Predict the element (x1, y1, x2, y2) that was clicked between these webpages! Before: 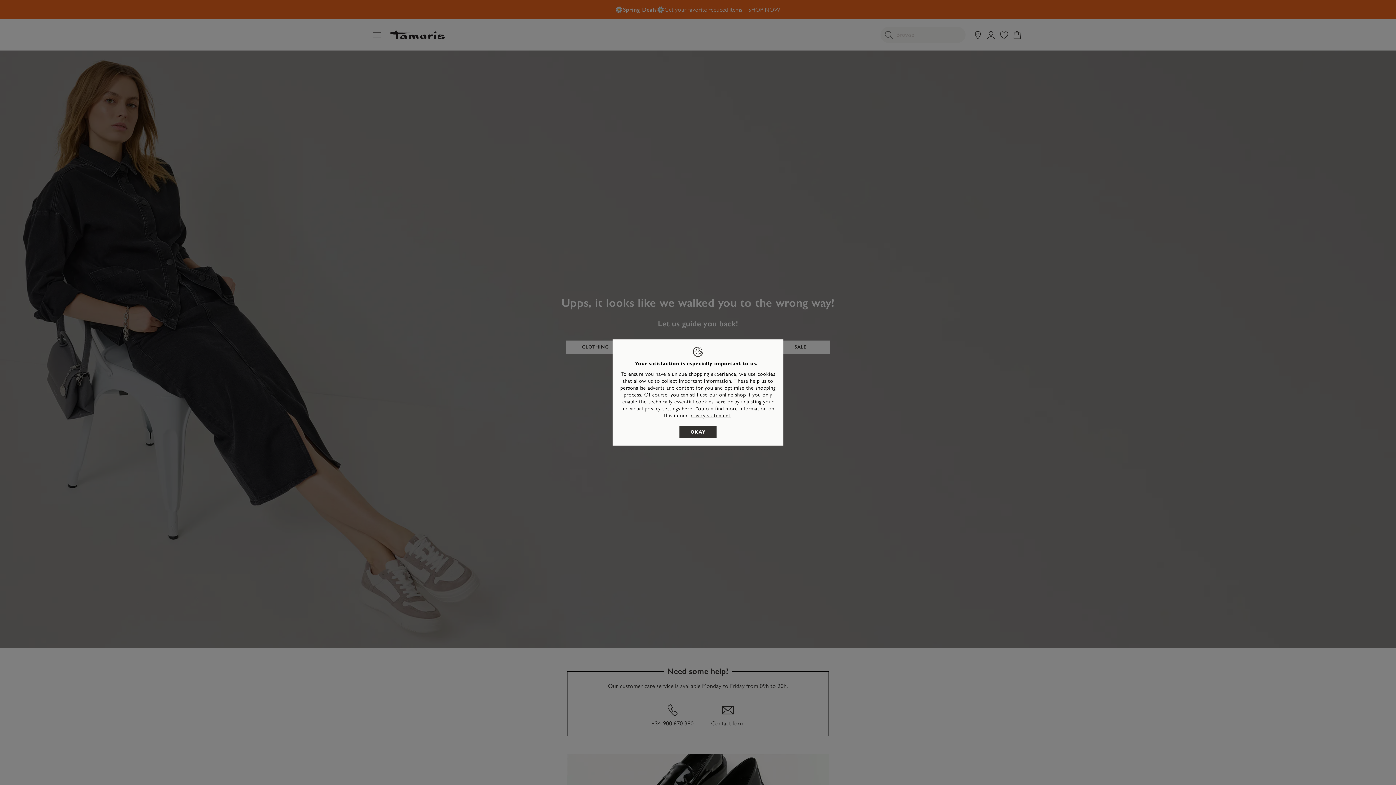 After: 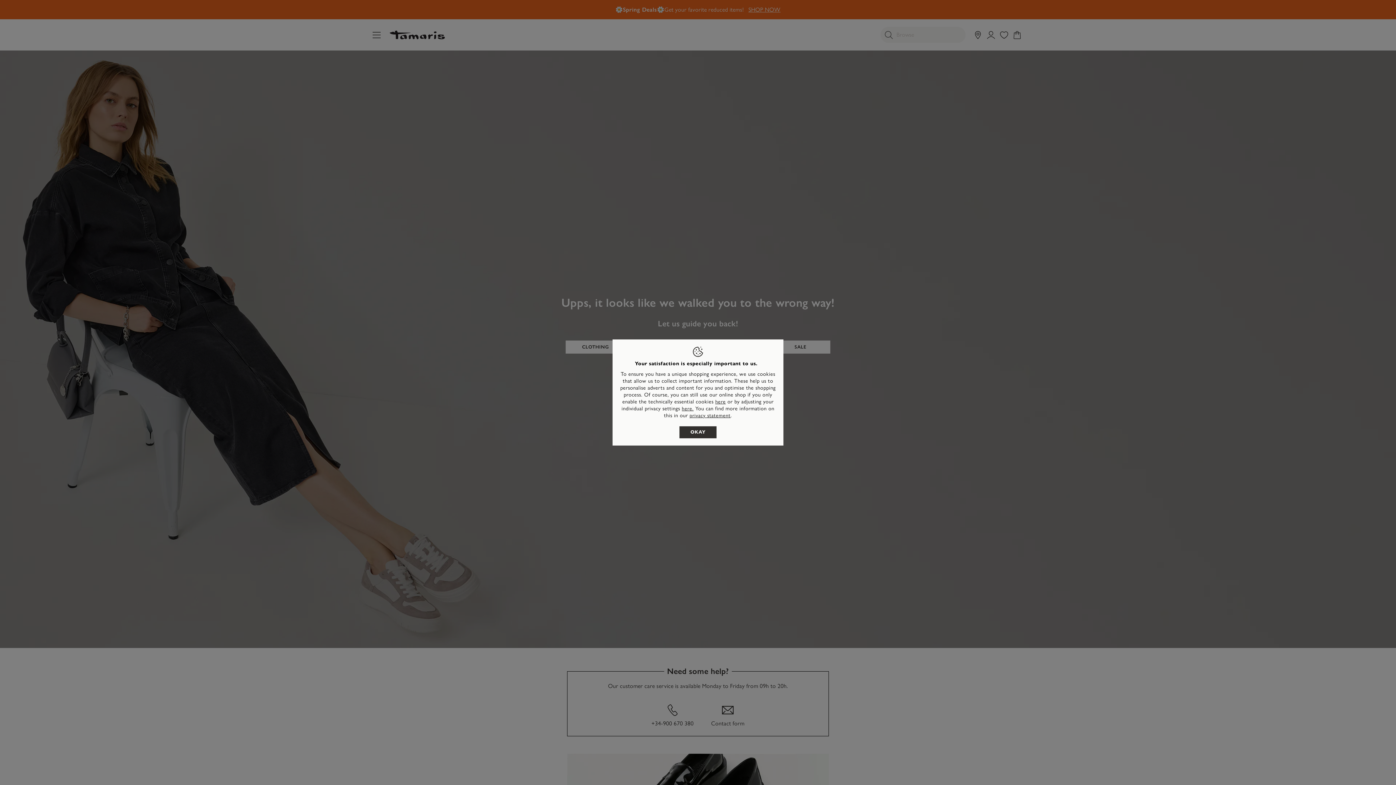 Action: label: privacy statement bbox: (689, 412, 730, 418)